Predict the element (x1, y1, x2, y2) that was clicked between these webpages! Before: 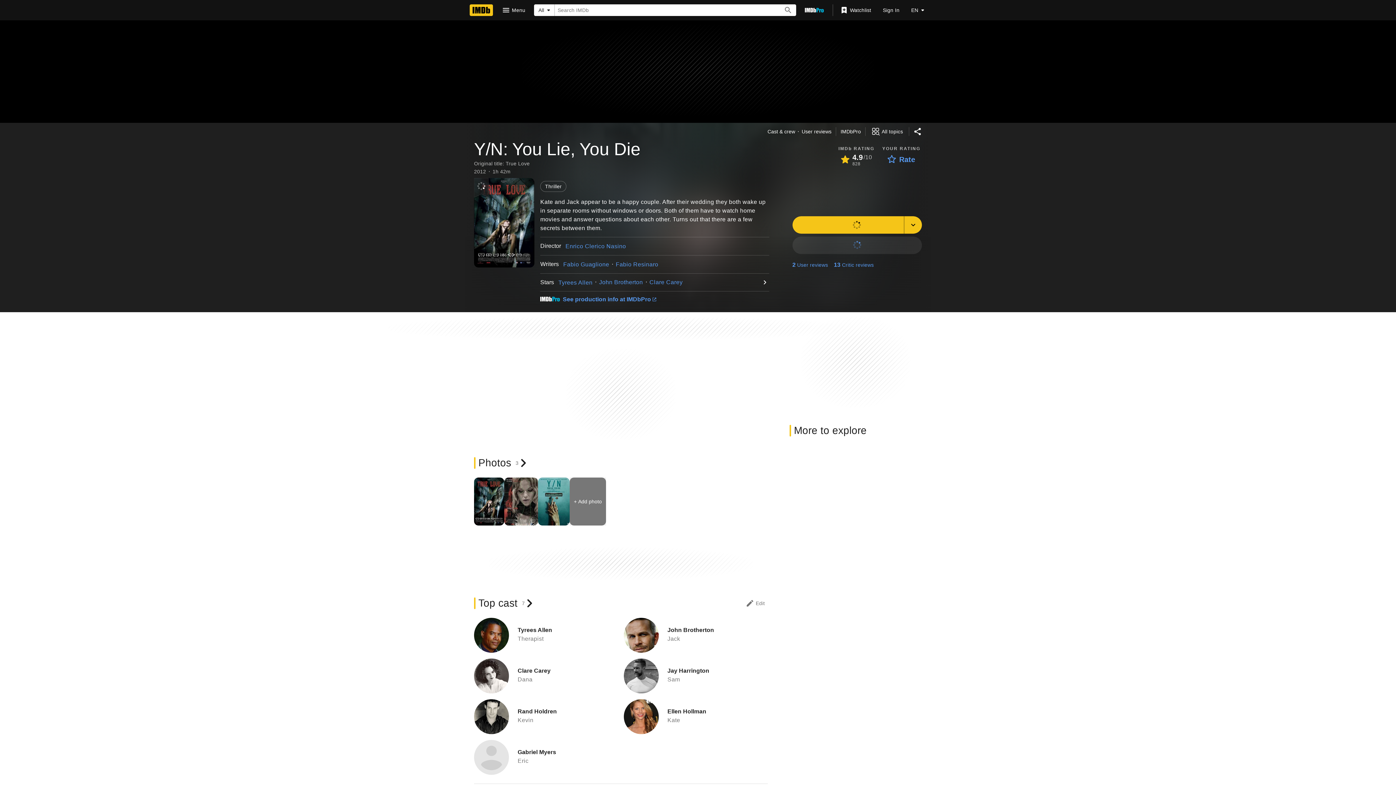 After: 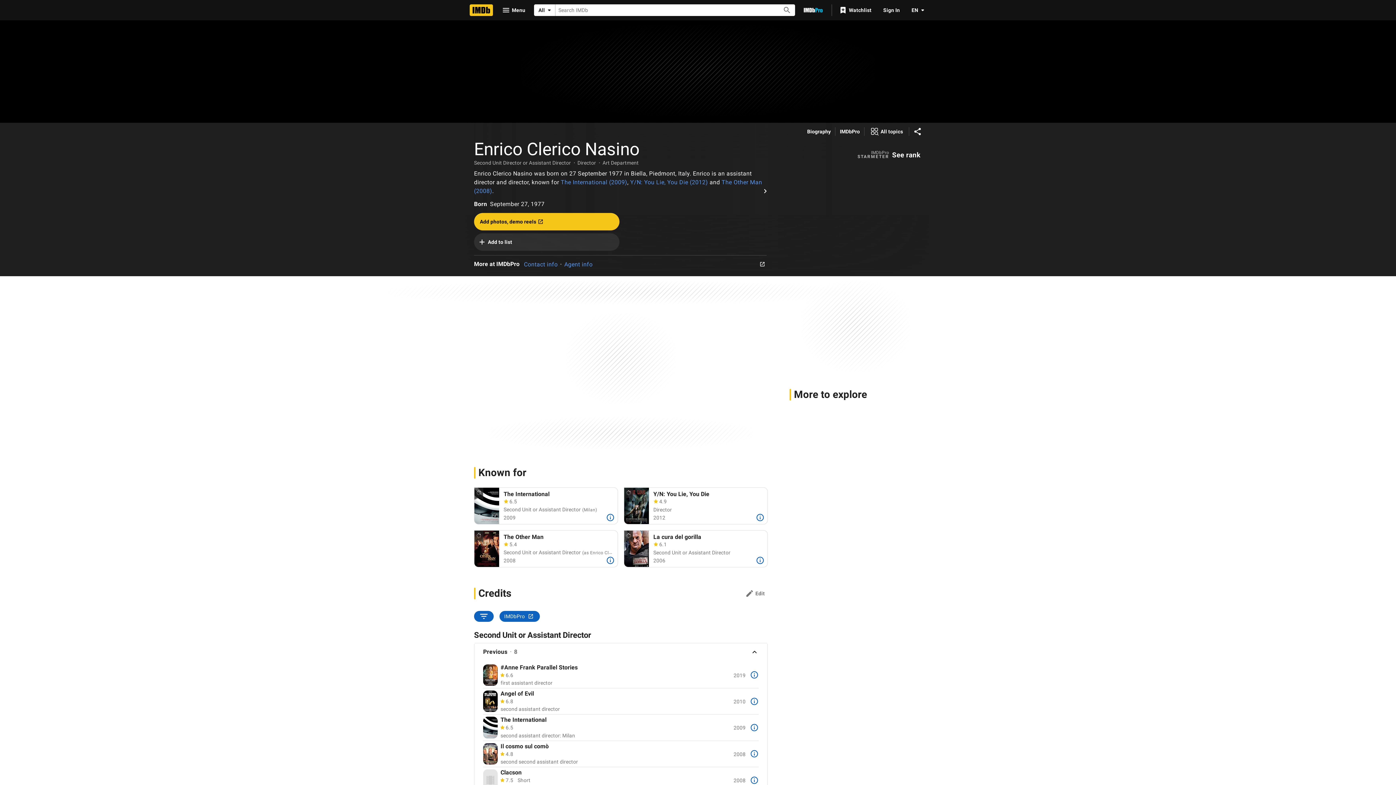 Action: bbox: (565, 243, 626, 249) label: Enrico Clerico Nasino